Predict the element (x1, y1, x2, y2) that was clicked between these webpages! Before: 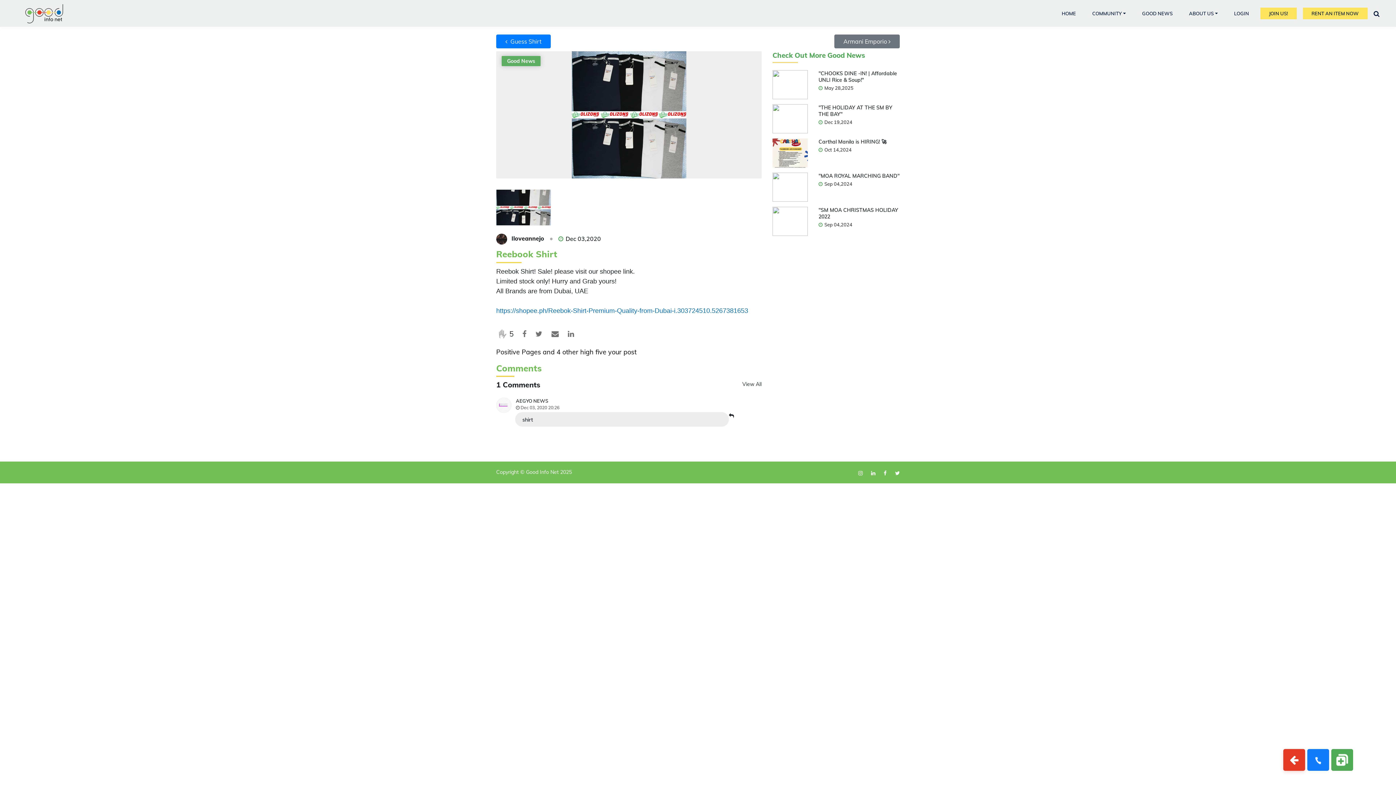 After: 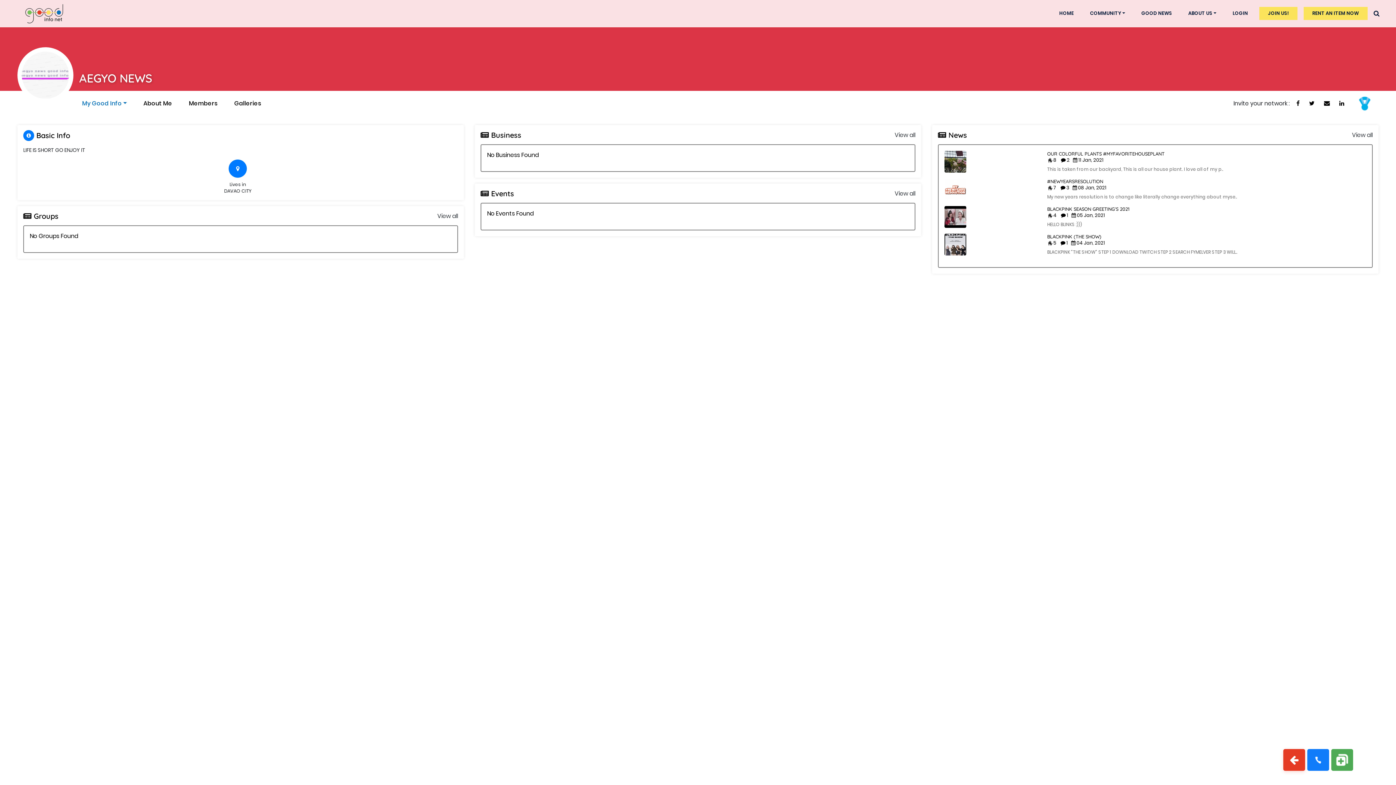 Action: bbox: (496, 400, 515, 409)